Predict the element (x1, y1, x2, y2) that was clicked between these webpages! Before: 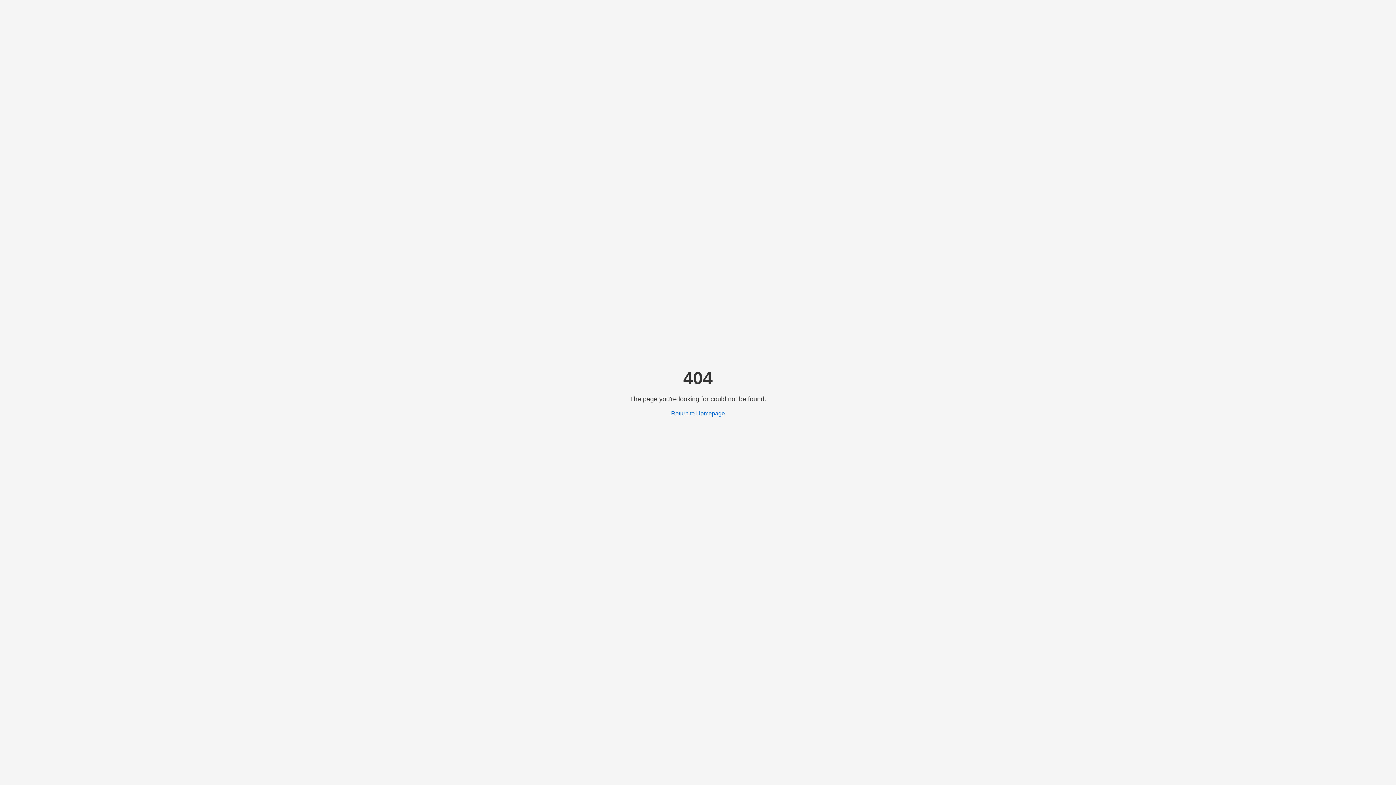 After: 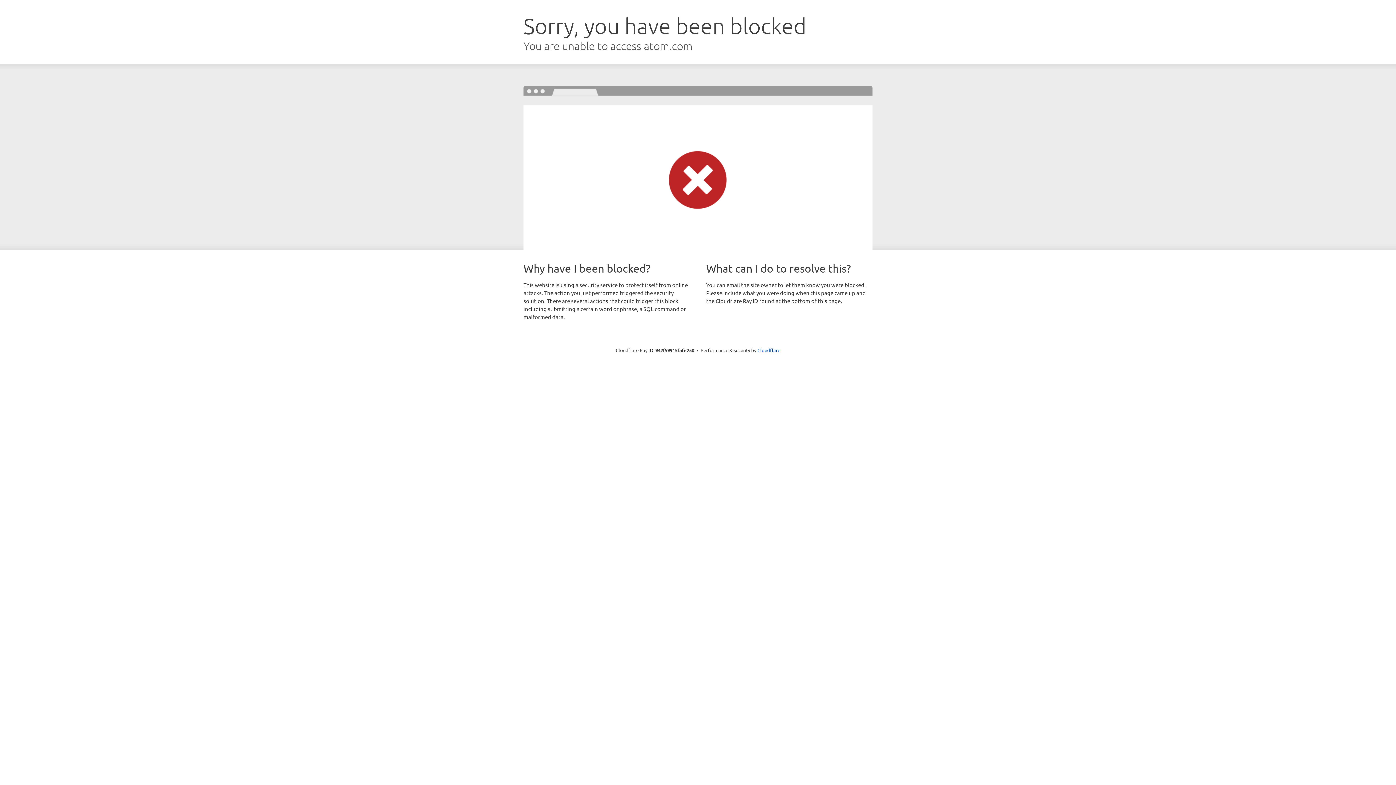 Action: bbox: (671, 410, 725, 416) label: Return to Homepage